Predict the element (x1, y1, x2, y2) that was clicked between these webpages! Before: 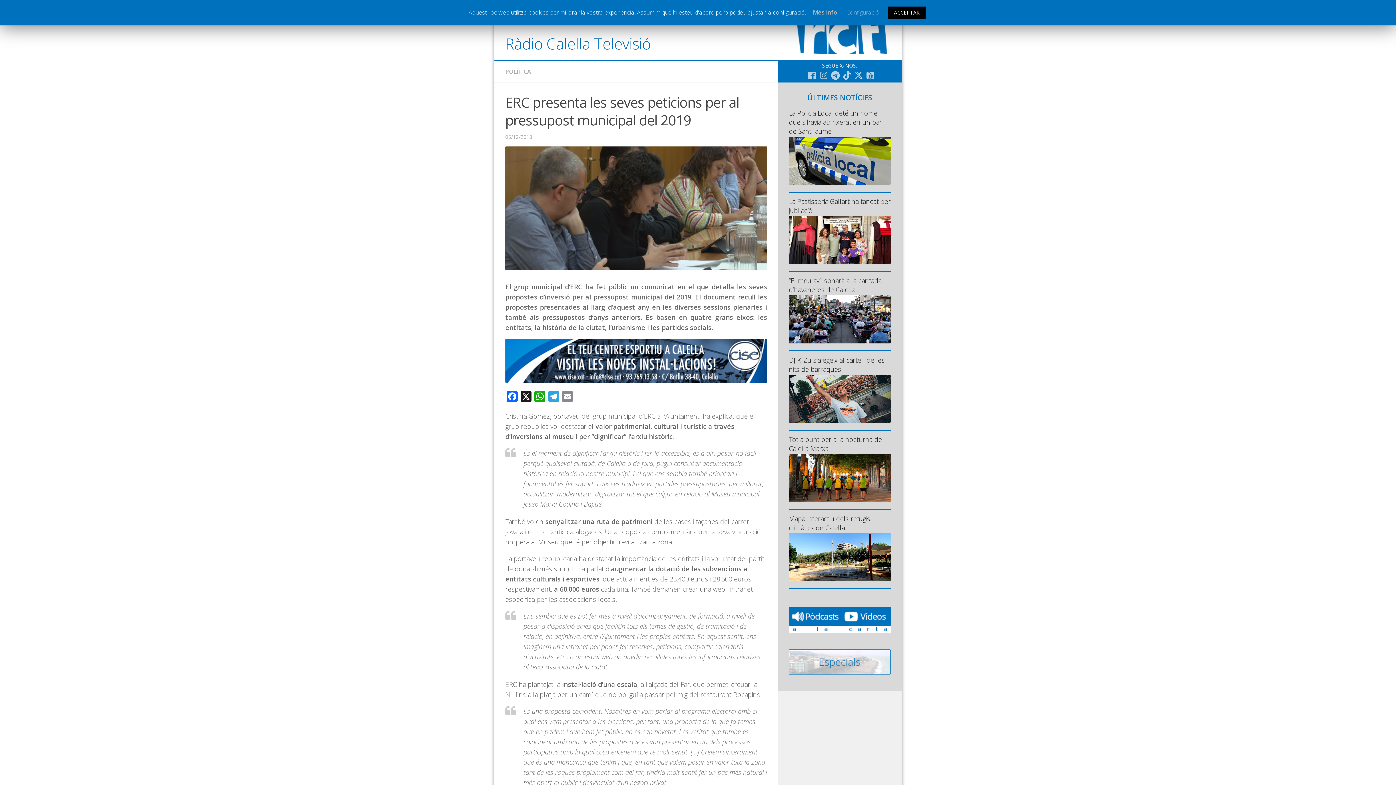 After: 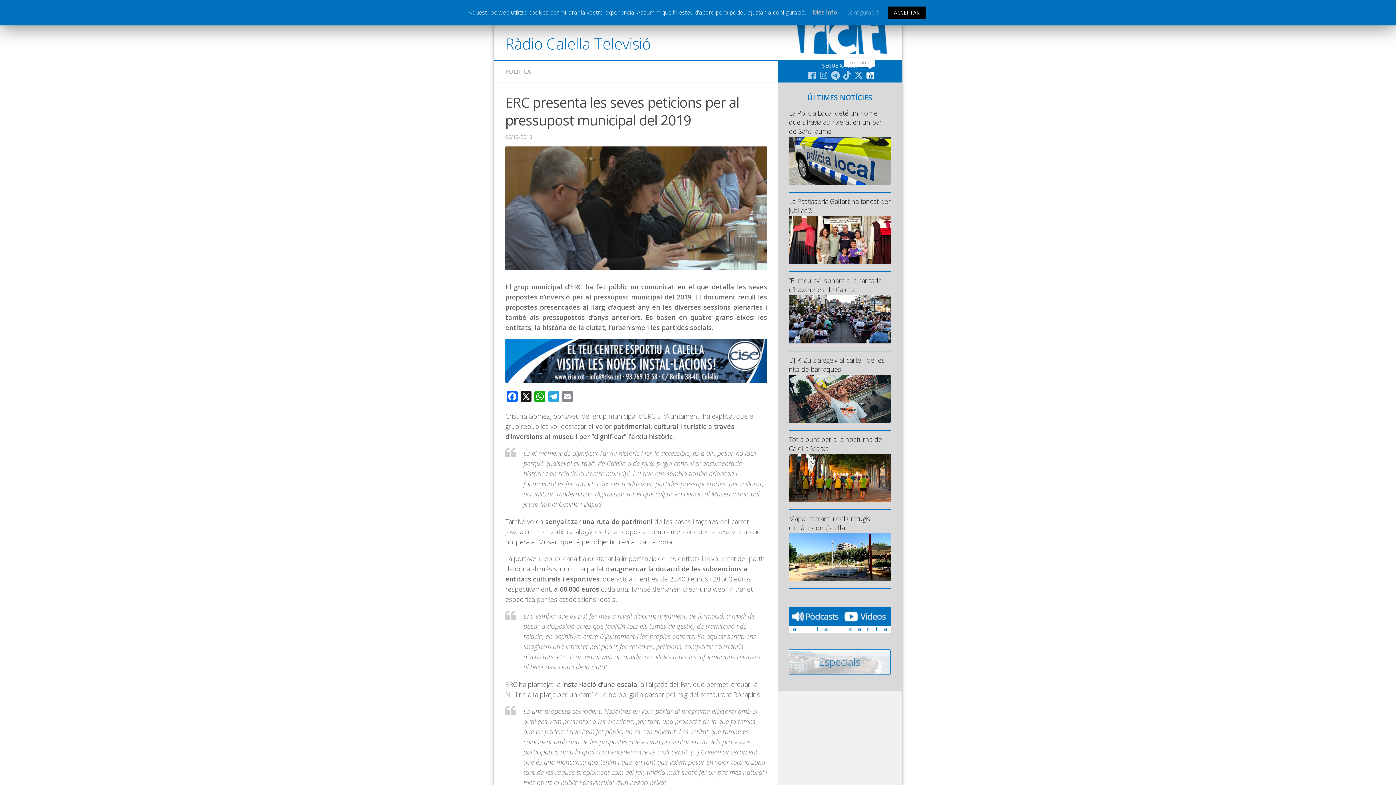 Action: bbox: (866, 70, 874, 79)